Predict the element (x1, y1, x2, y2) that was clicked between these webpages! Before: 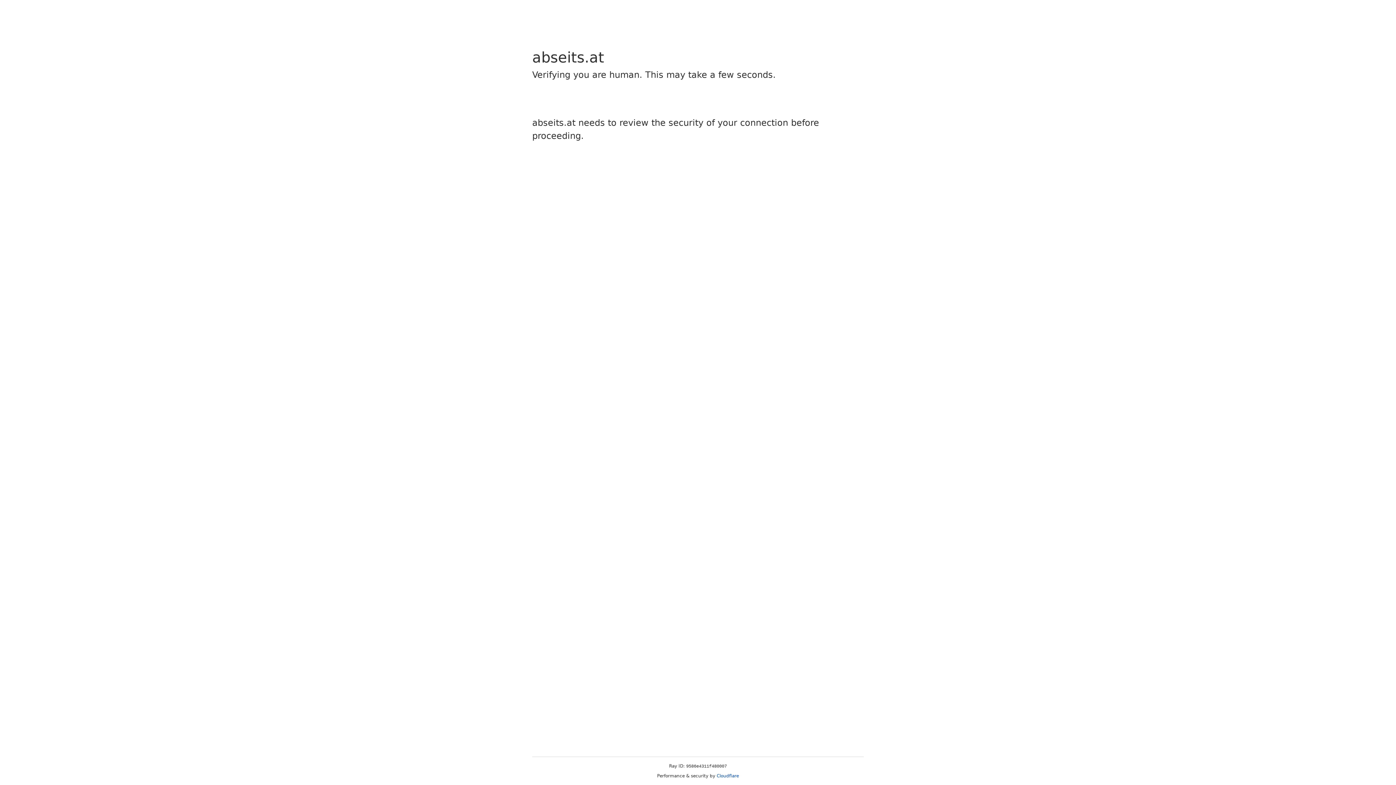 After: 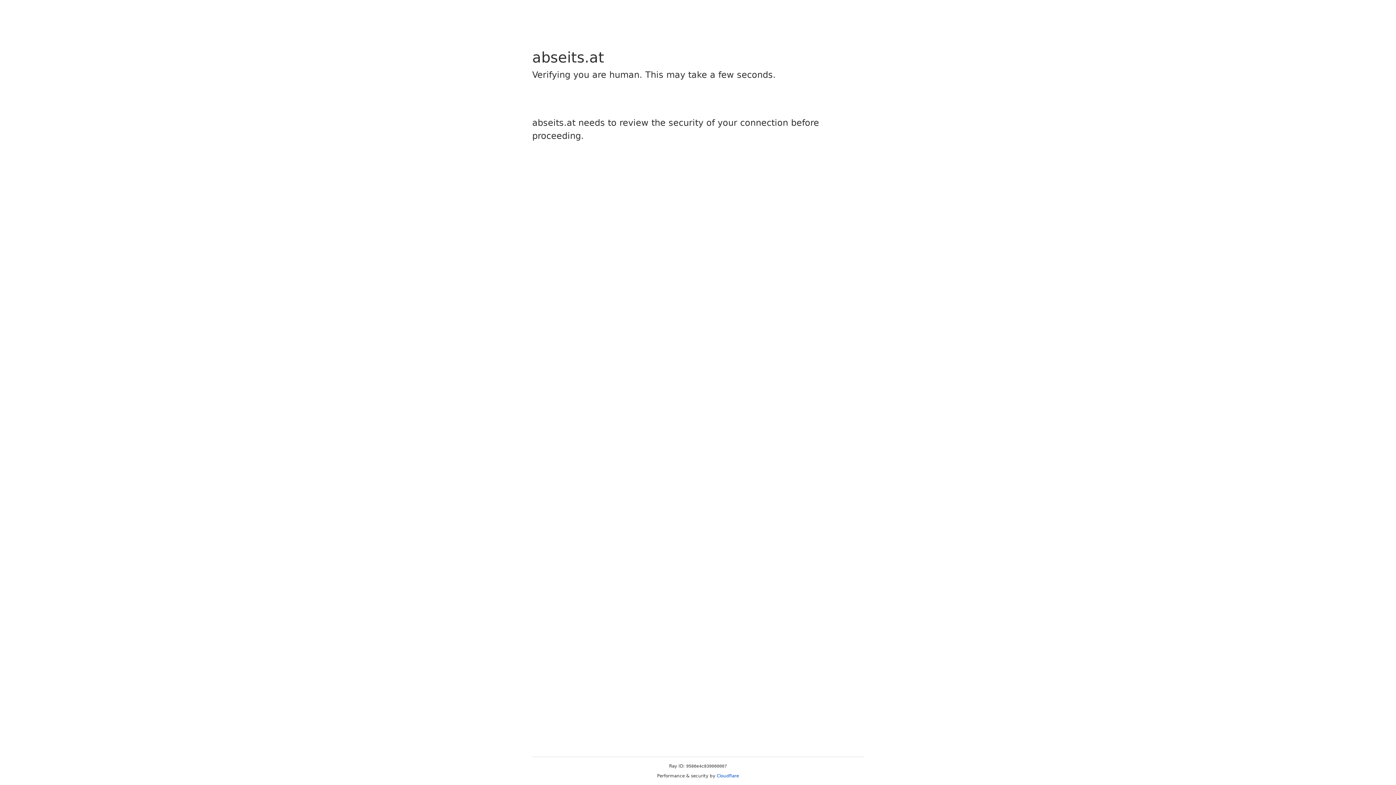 Action: bbox: (716, 773, 739, 778) label: Cloudflare